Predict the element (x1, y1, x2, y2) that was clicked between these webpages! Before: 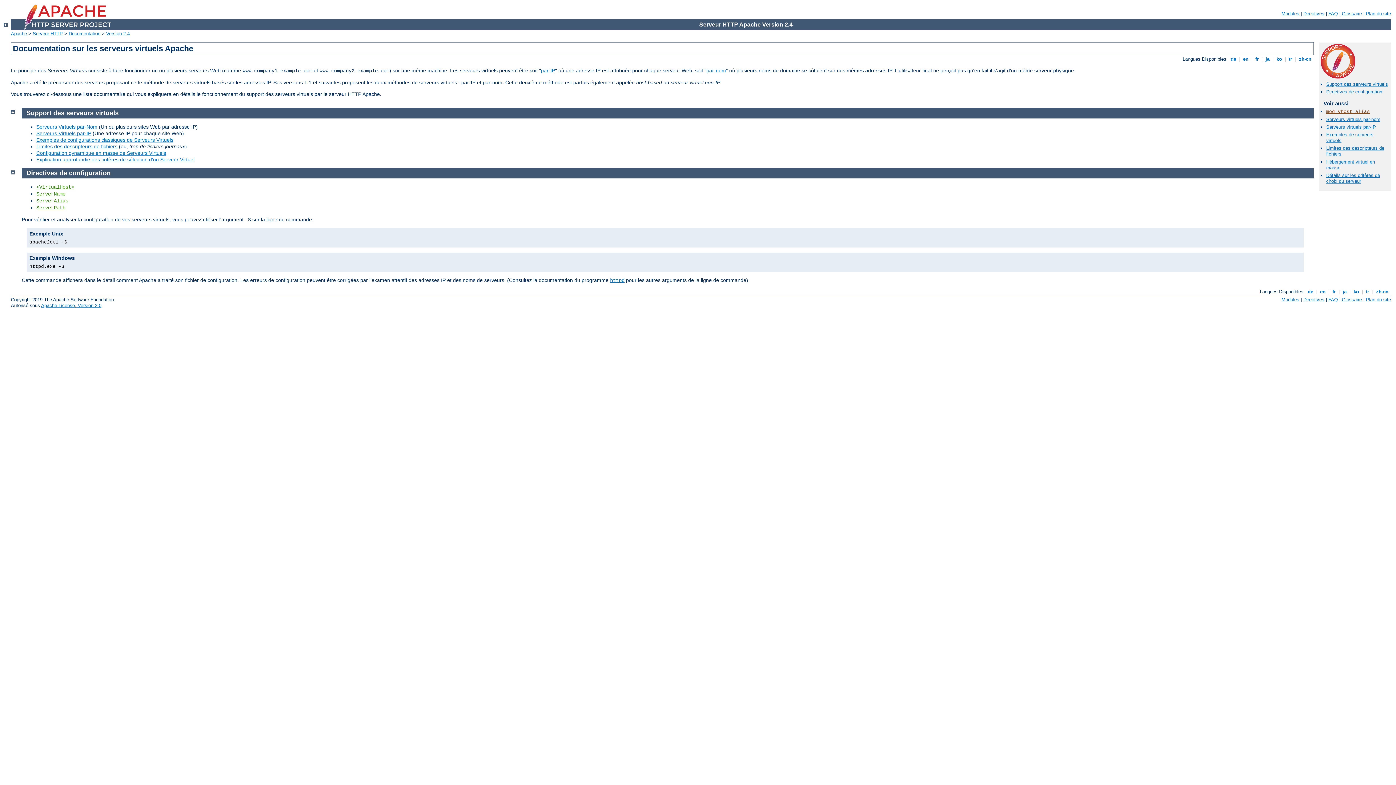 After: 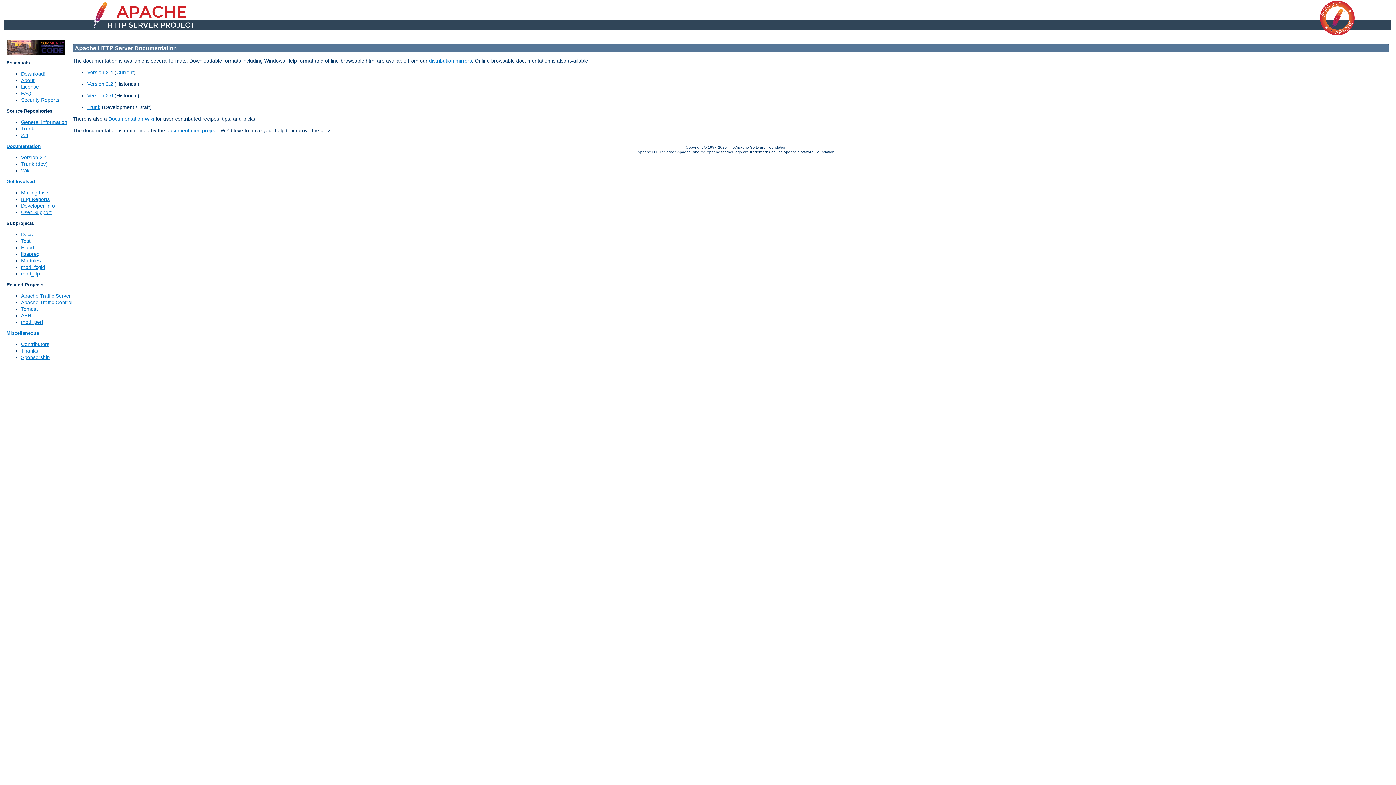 Action: label: Documentation bbox: (68, 30, 100, 36)